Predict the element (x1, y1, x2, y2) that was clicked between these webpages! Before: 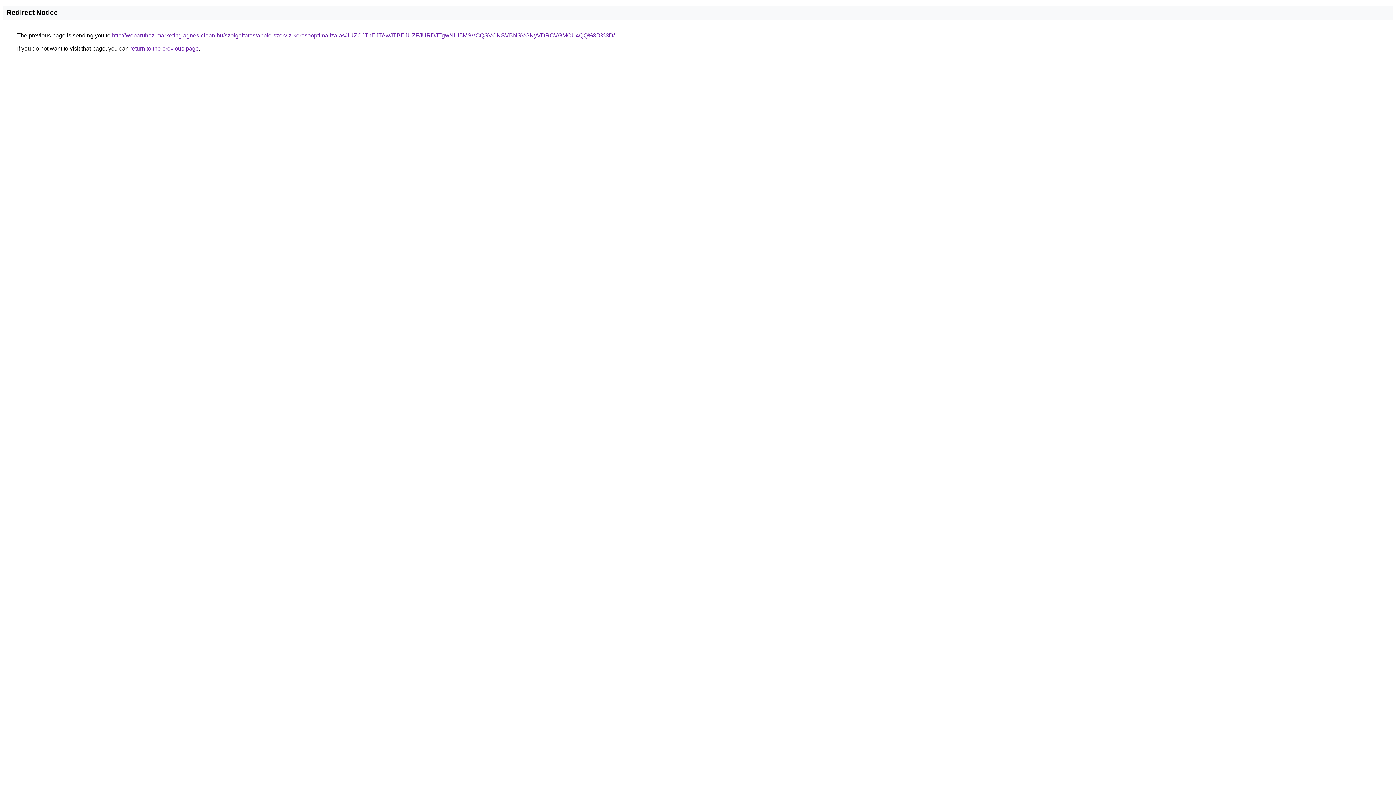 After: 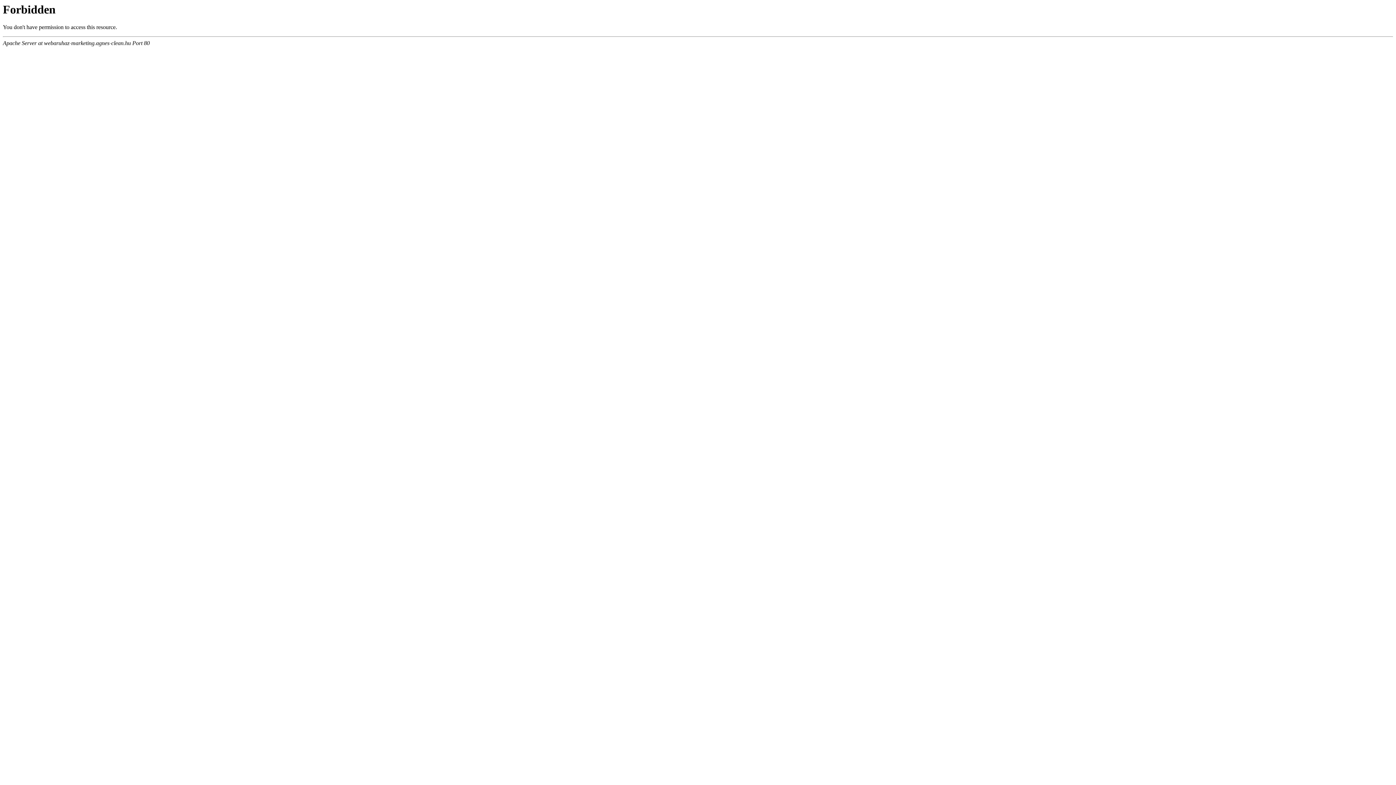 Action: label: http://webaruhaz-marketing.agnes-clean.hu/szolgaltatas/apple-szerviz-keresooptimalizalas/JUZCJThEJTAwJTBEJUZFJURDJTgwNiU5MSVCQSVCNSVBNSVGNyVDRCVGMCU4QQ%3D%3D/ bbox: (112, 32, 614, 38)